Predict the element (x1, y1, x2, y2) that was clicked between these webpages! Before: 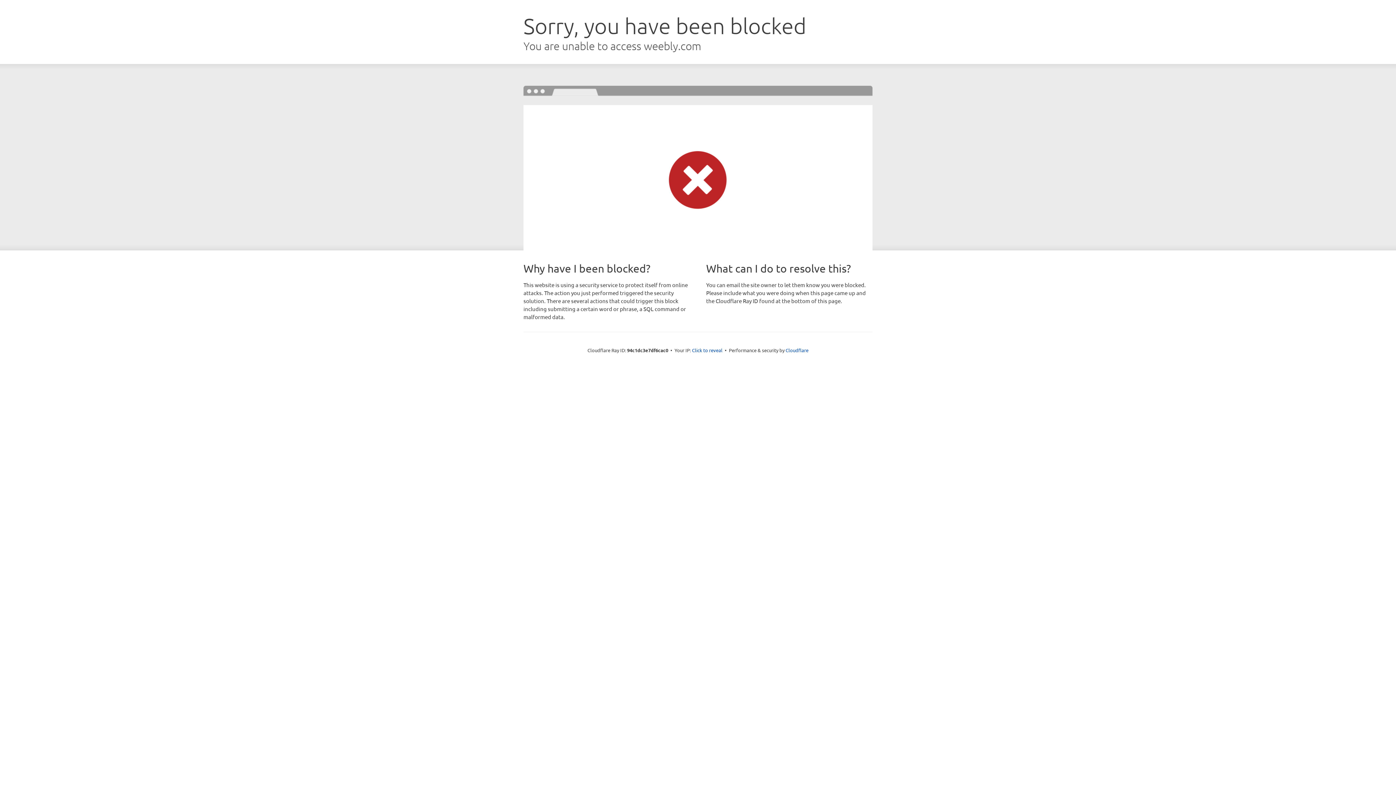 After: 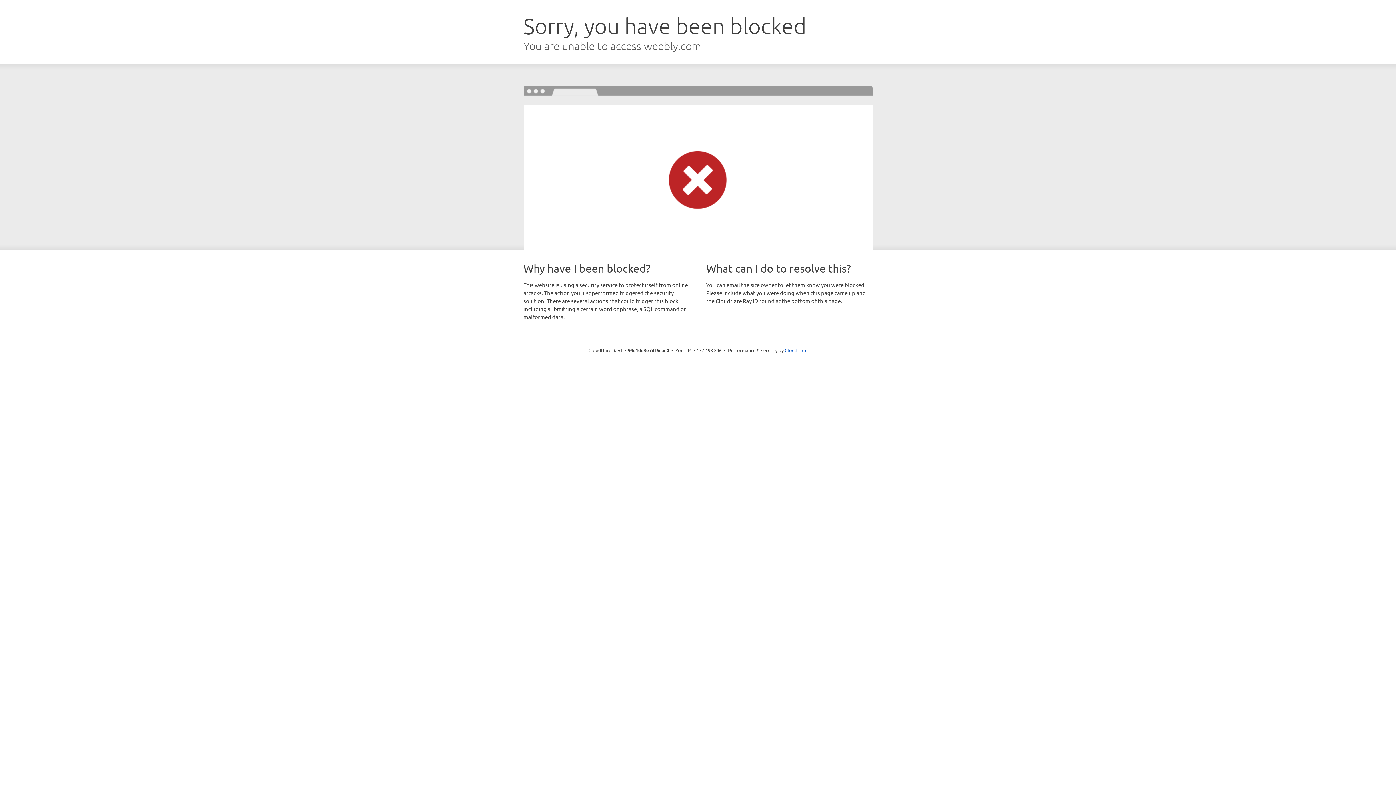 Action: bbox: (692, 346, 722, 353) label: Click to reveal